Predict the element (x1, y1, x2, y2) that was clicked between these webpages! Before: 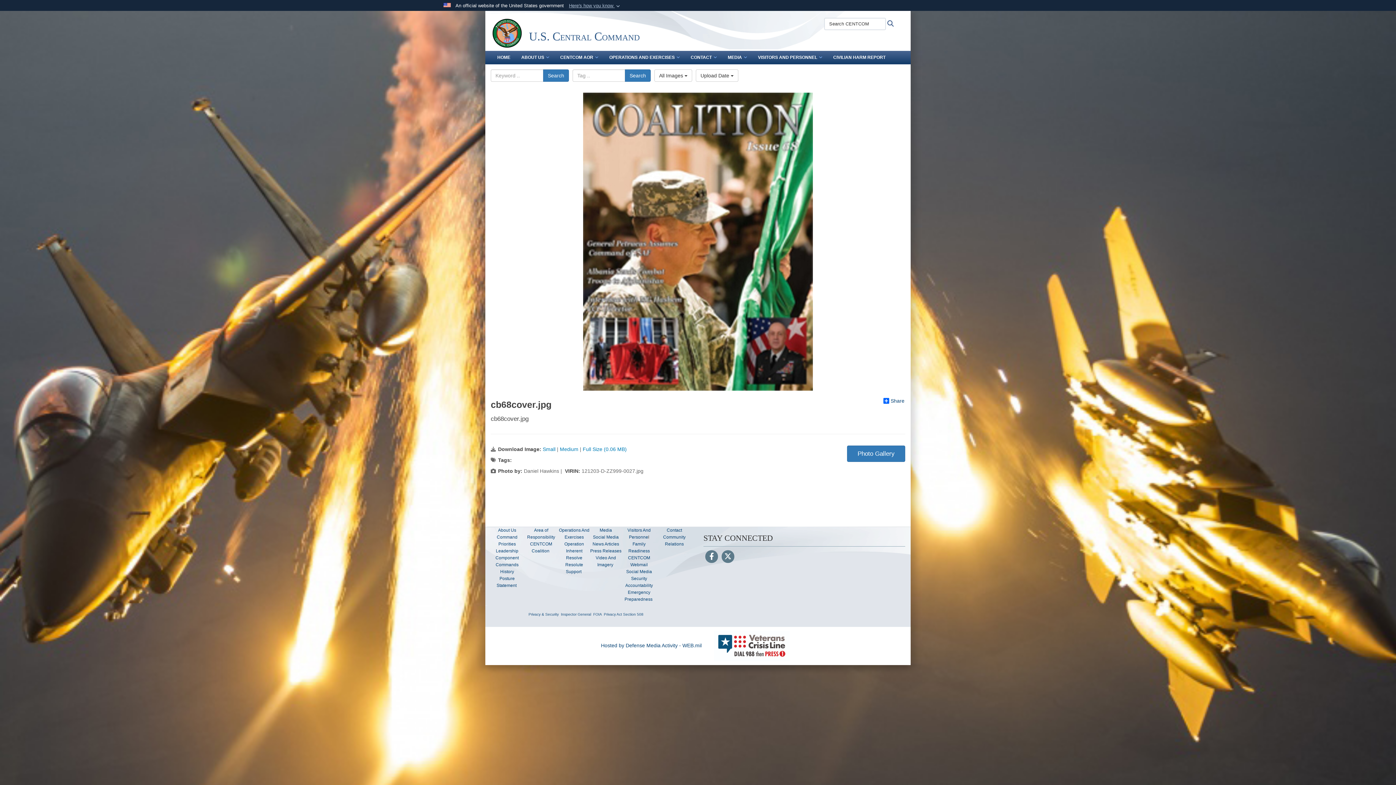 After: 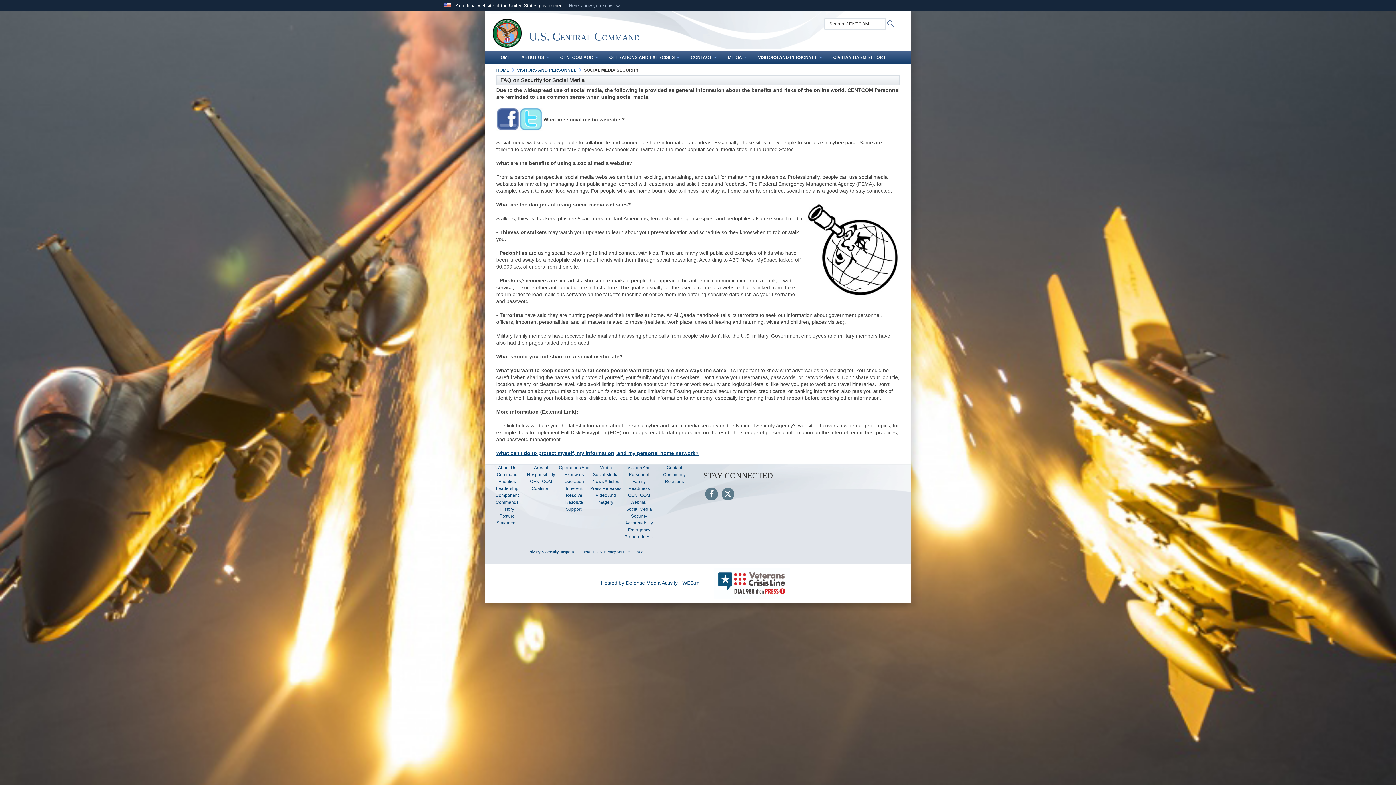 Action: bbox: (631, 576, 647, 581) label: Security